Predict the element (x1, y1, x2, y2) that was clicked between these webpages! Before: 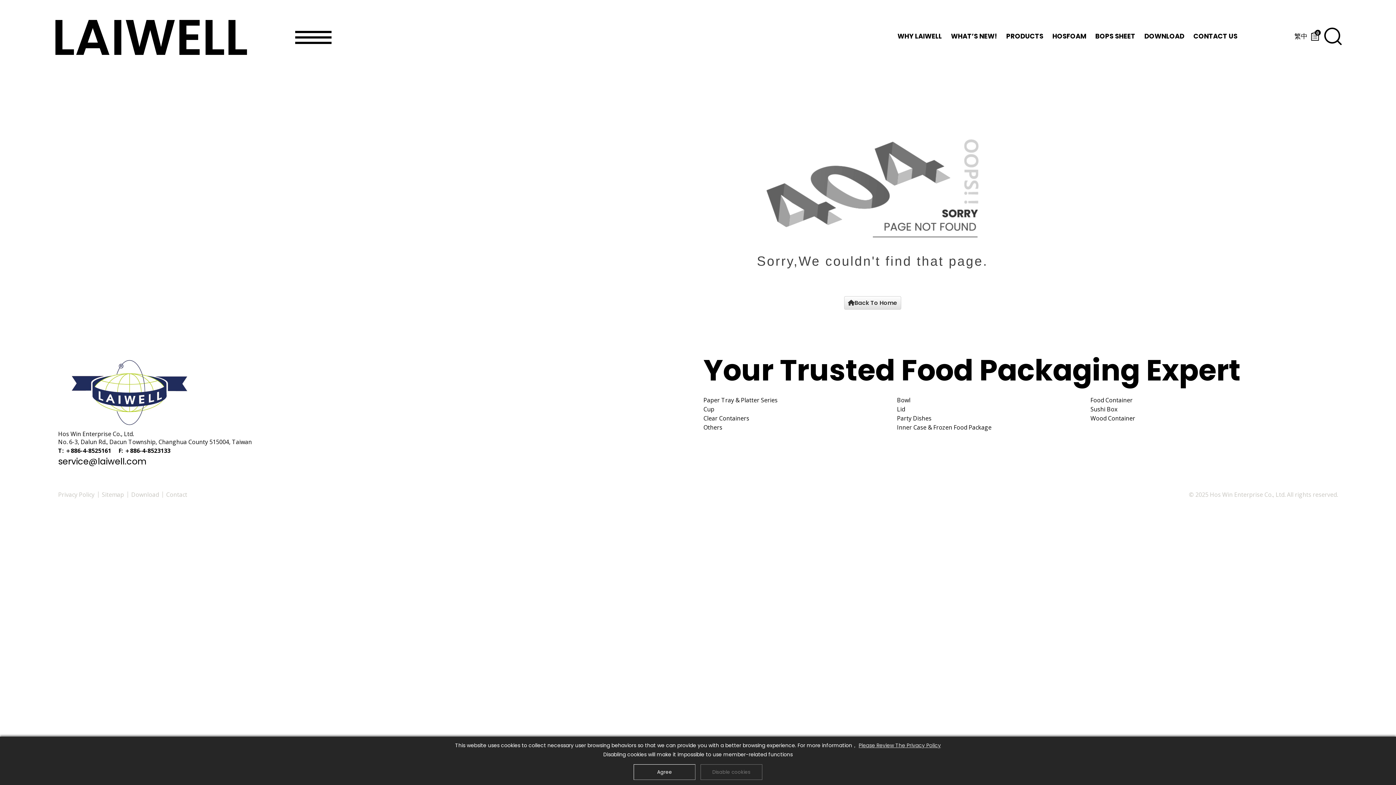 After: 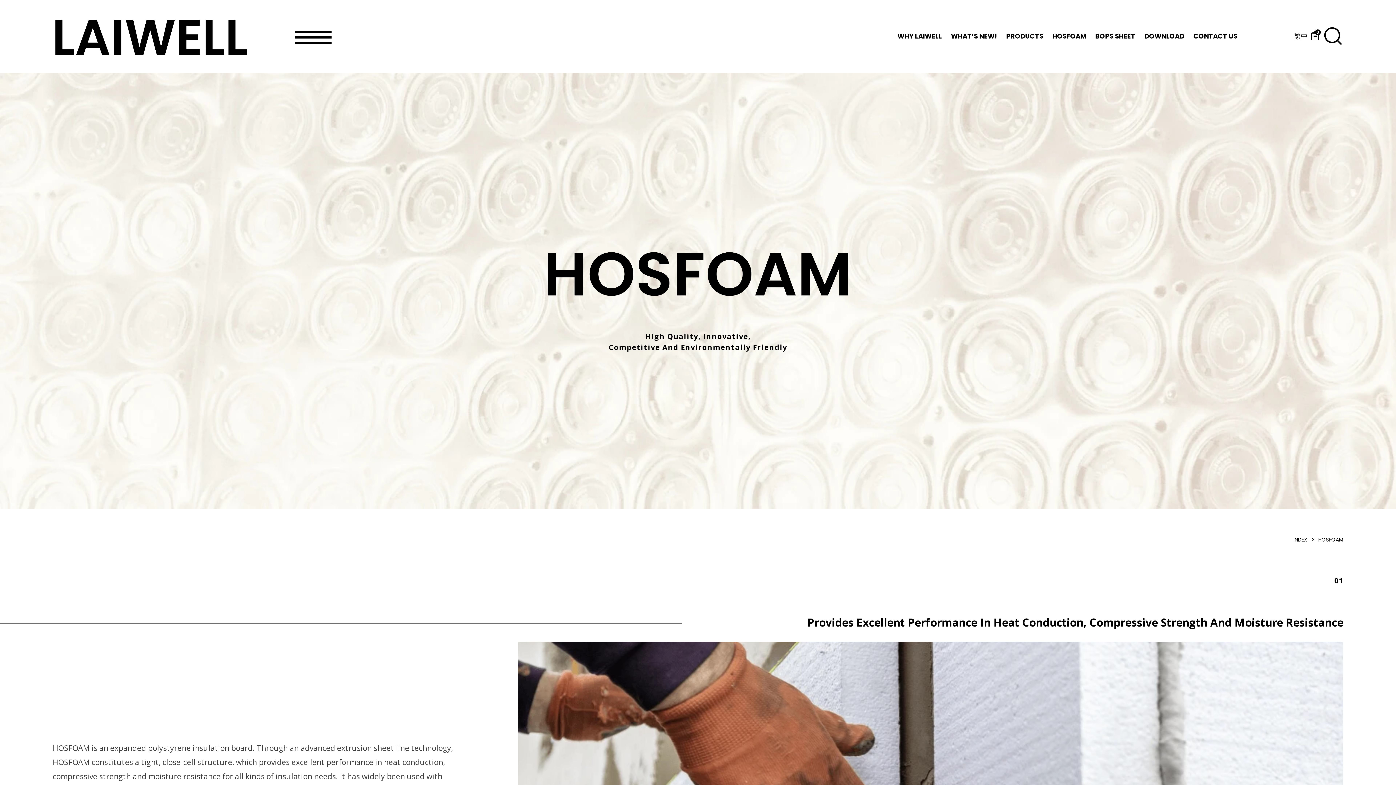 Action: bbox: (1052, 0, 1086, 72) label: HOSFOAM